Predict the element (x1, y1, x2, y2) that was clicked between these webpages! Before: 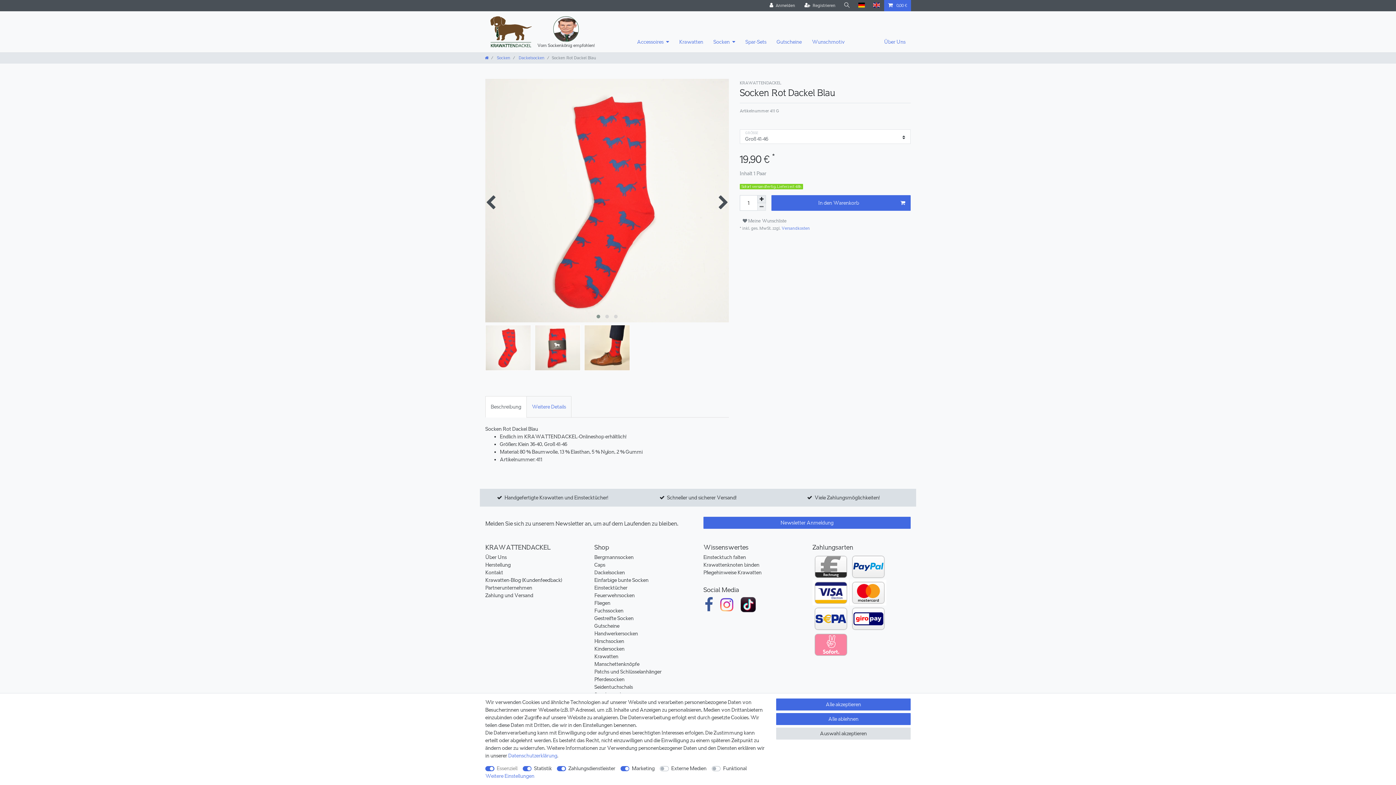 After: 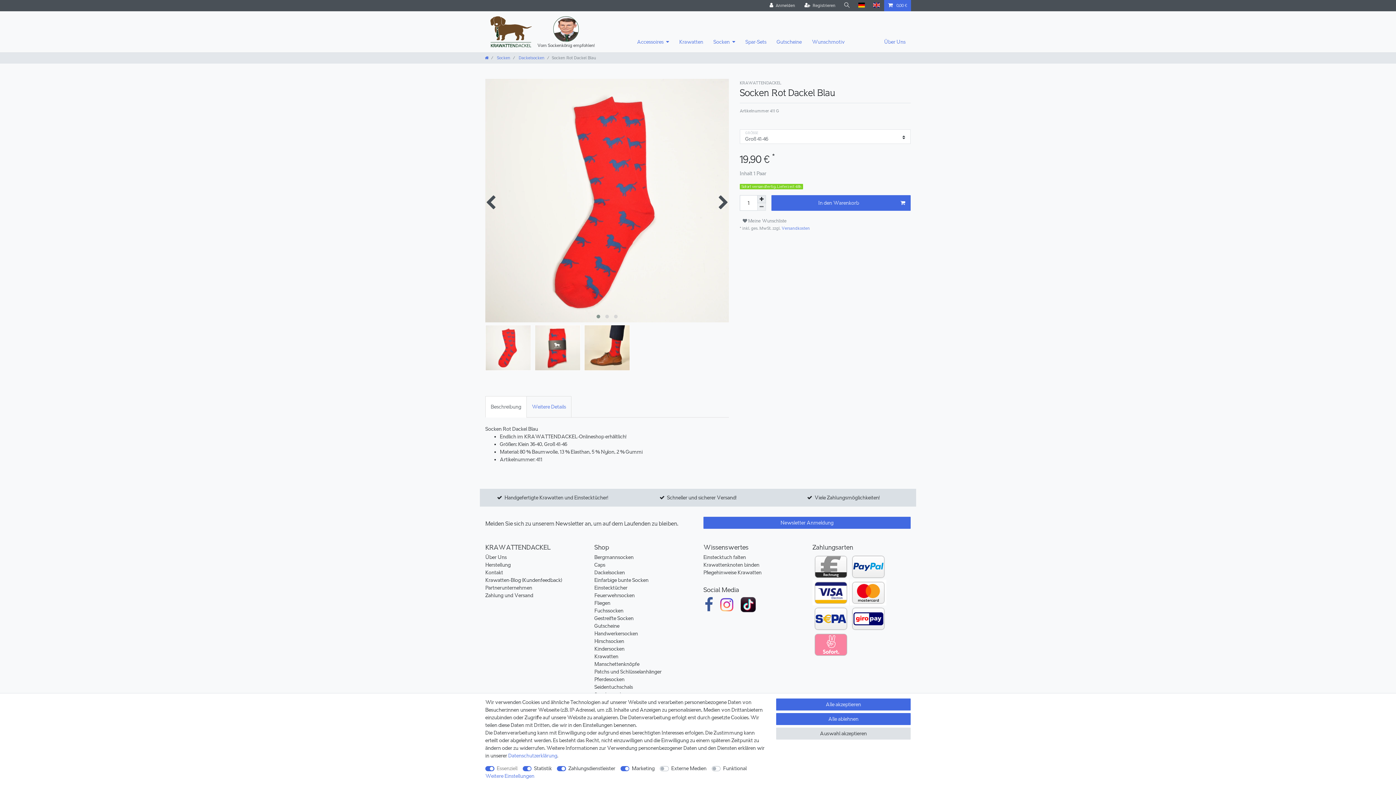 Action: bbox: (553, 16, 578, 41)